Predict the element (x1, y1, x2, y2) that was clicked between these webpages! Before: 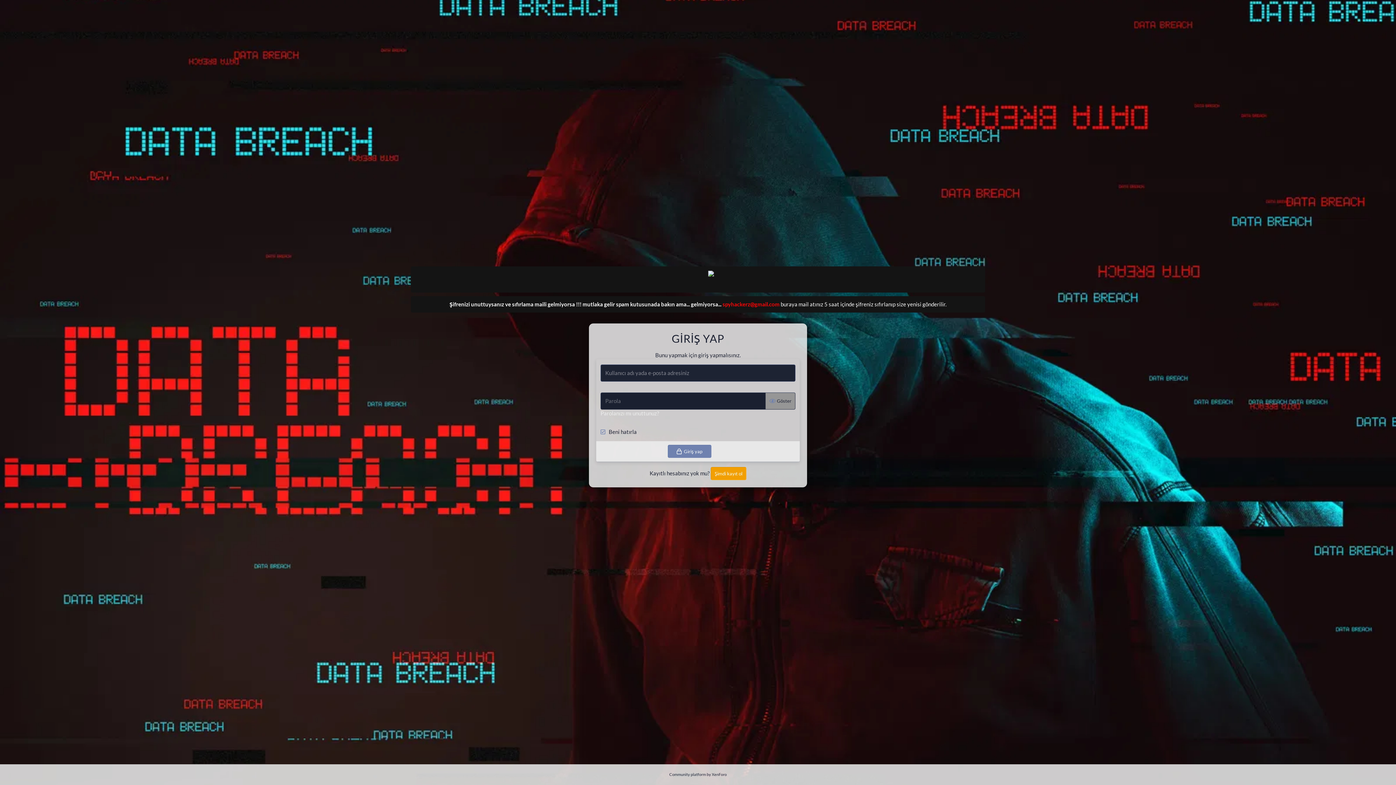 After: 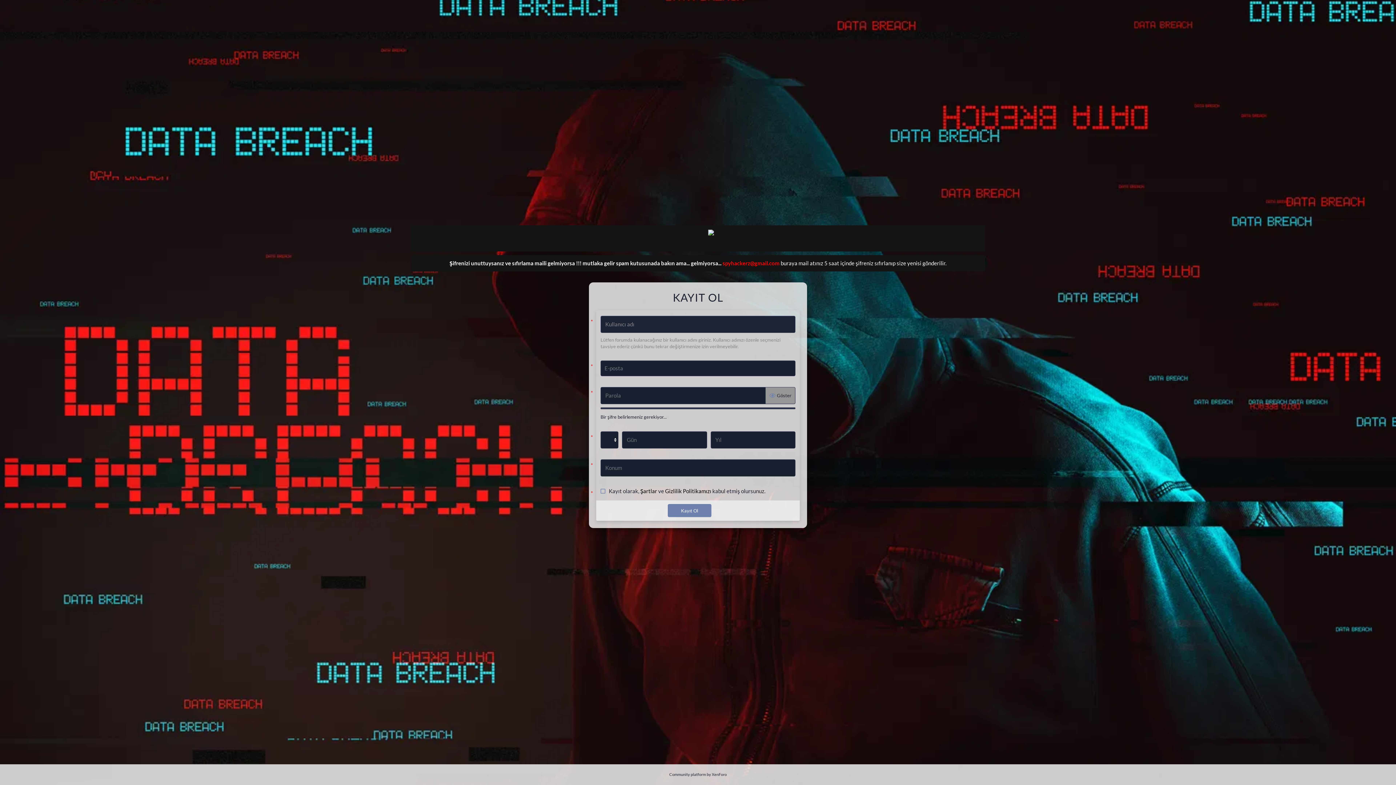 Action: bbox: (710, 467, 746, 480) label: Şimdi kayıt ol